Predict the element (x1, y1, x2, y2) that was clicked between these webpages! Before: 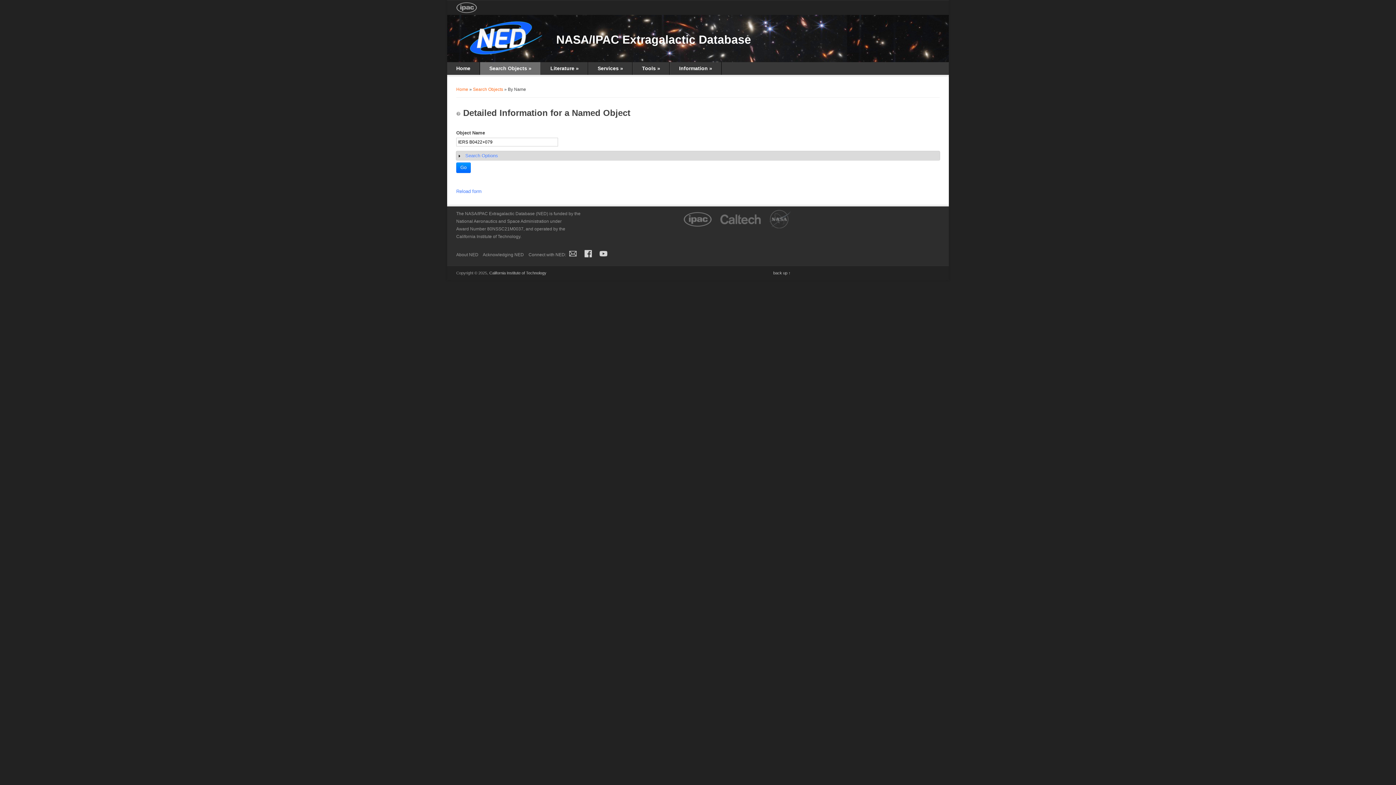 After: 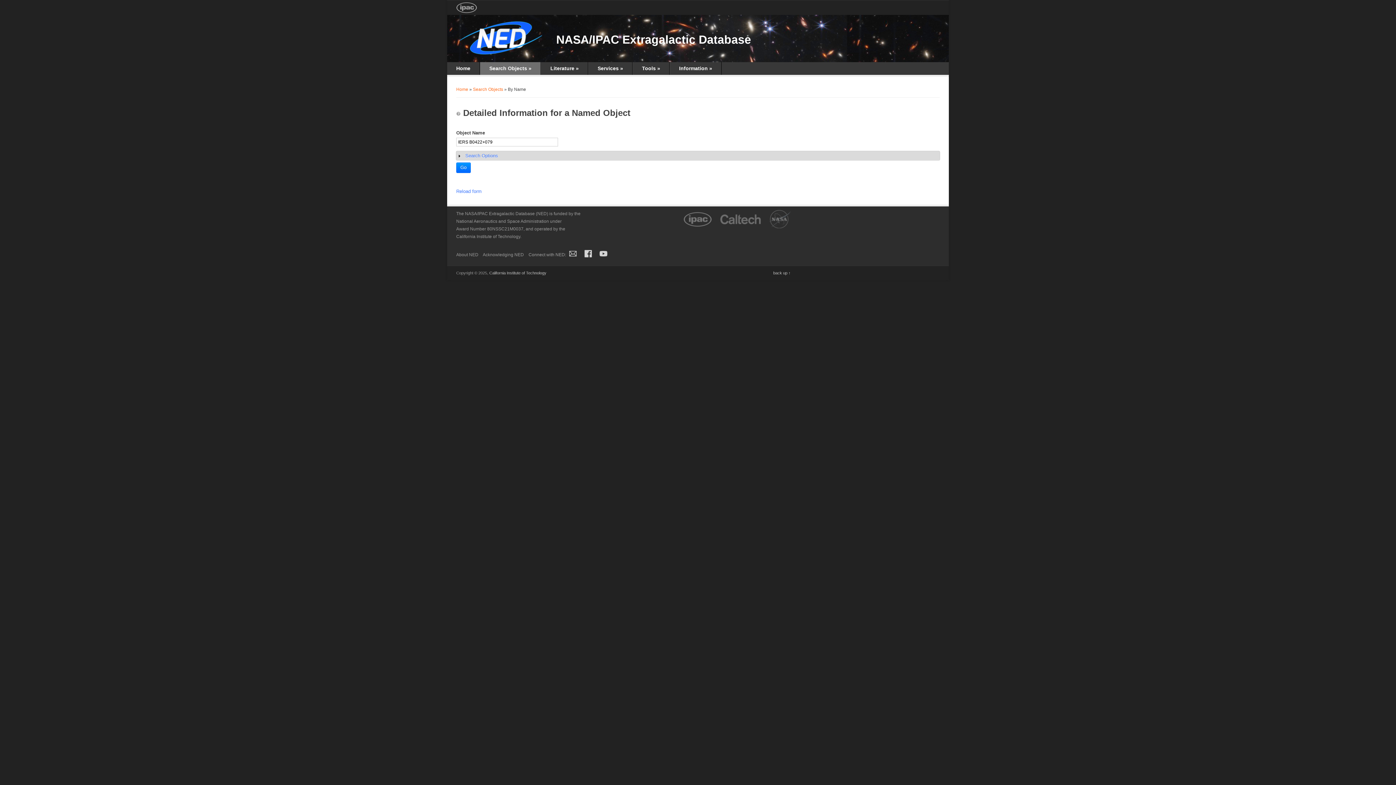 Action: bbox: (719, 216, 720, 221) label:  